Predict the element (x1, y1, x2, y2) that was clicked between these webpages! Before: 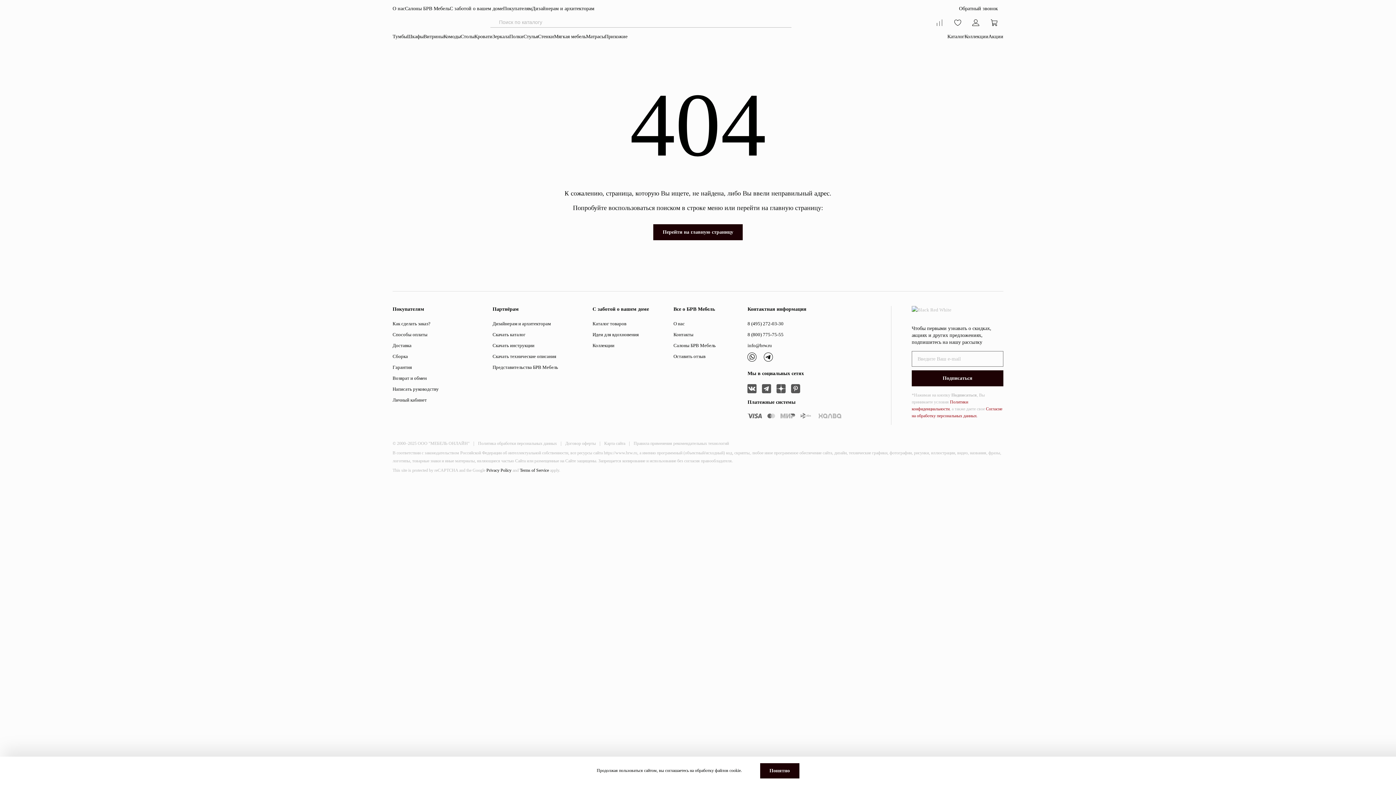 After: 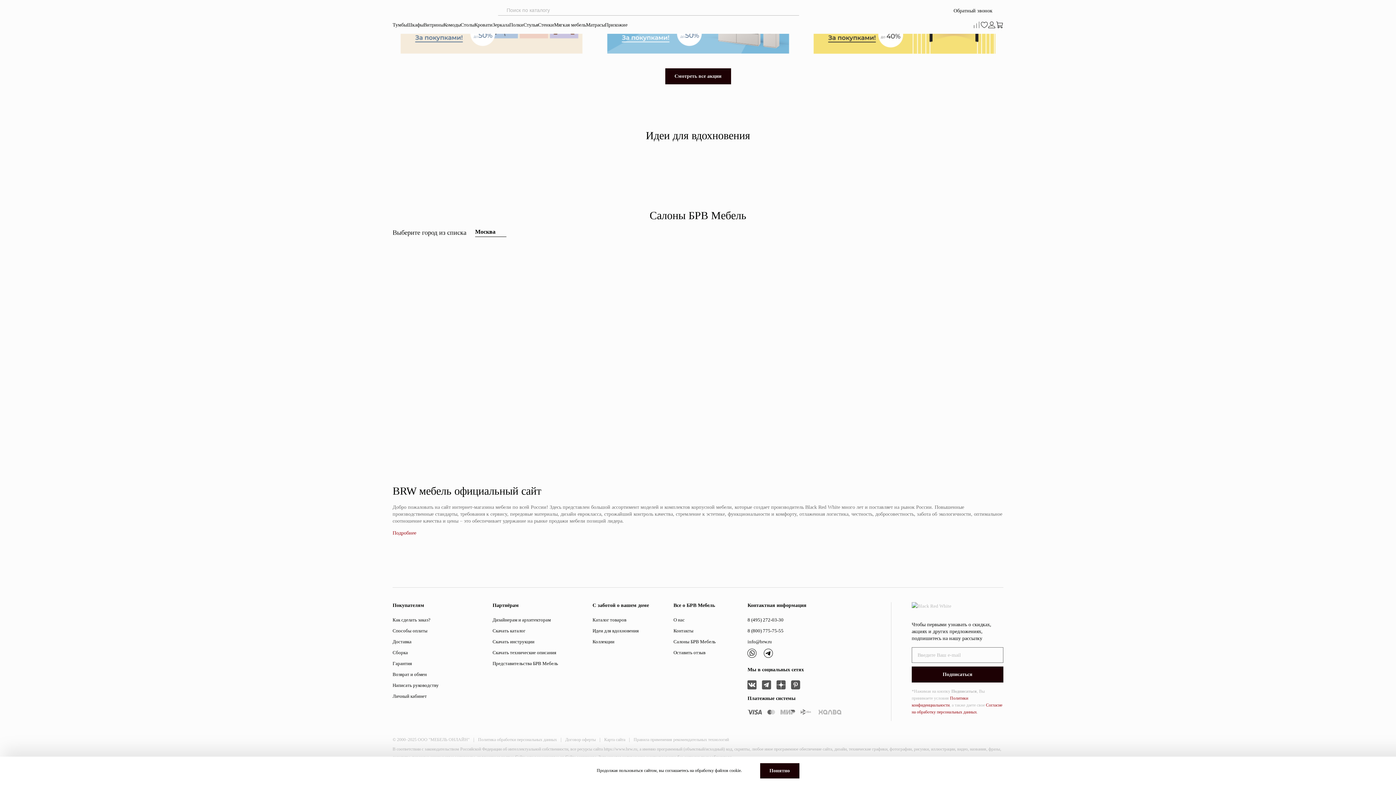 Action: label: Идеи для вдохновения bbox: (592, 332, 638, 337)